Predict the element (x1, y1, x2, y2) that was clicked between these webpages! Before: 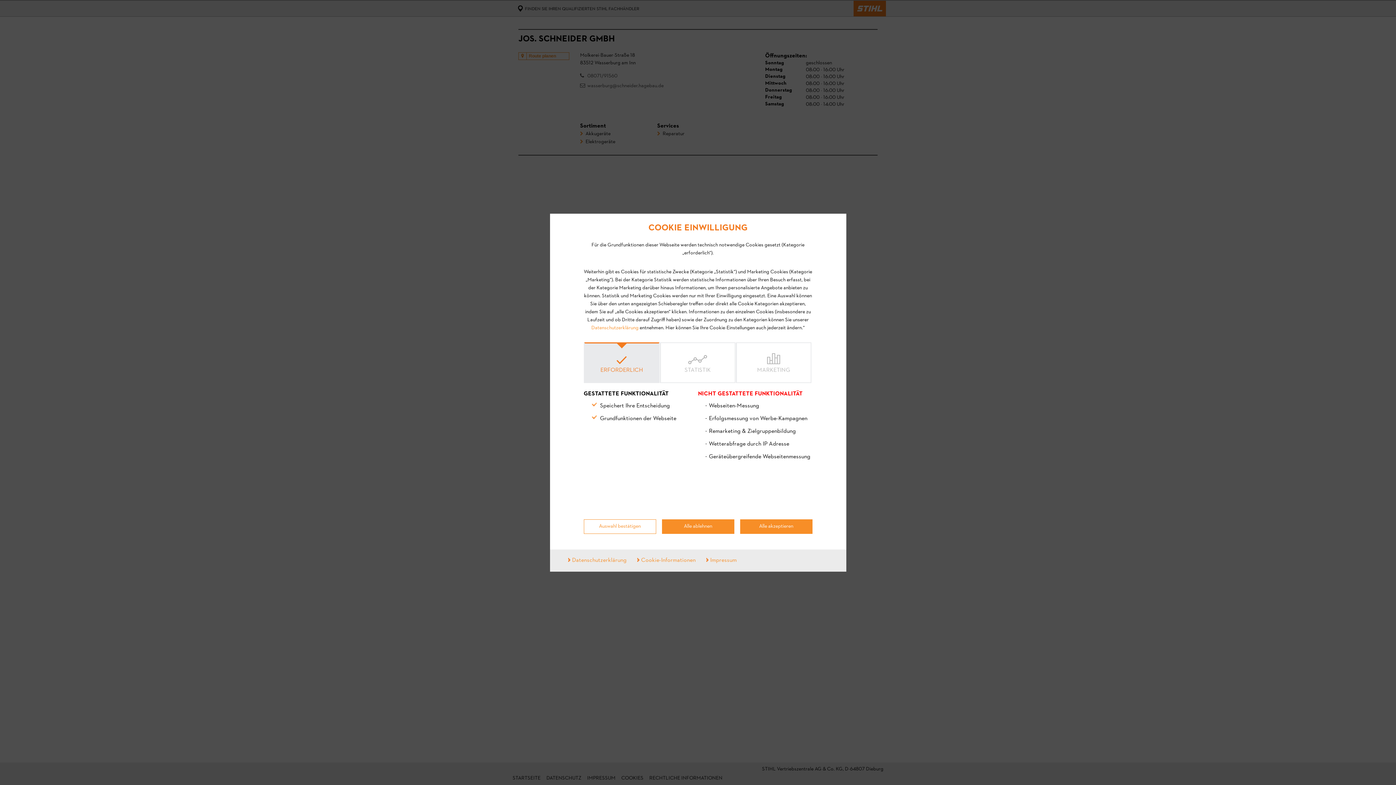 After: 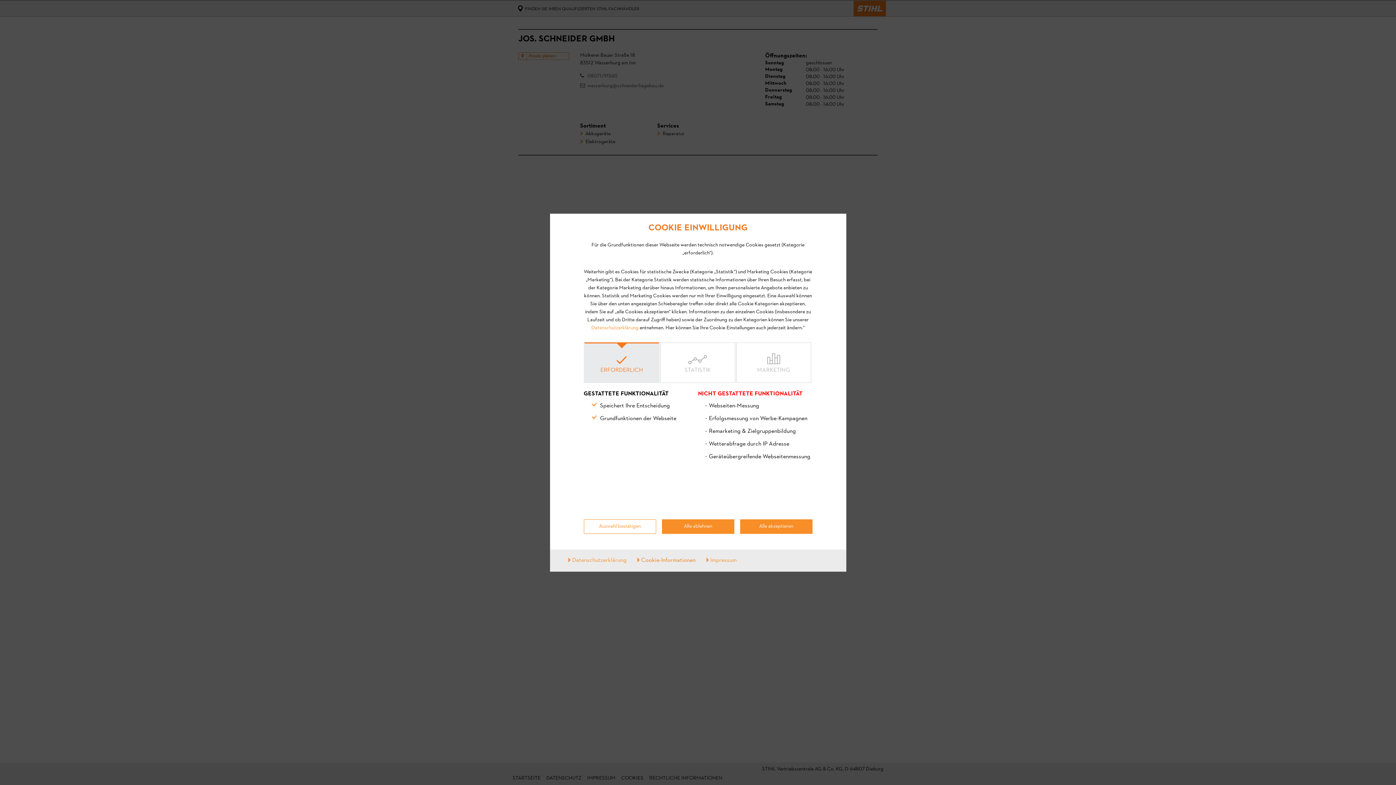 Action: label: Cookie-Informationen bbox: (637, 556, 695, 564)